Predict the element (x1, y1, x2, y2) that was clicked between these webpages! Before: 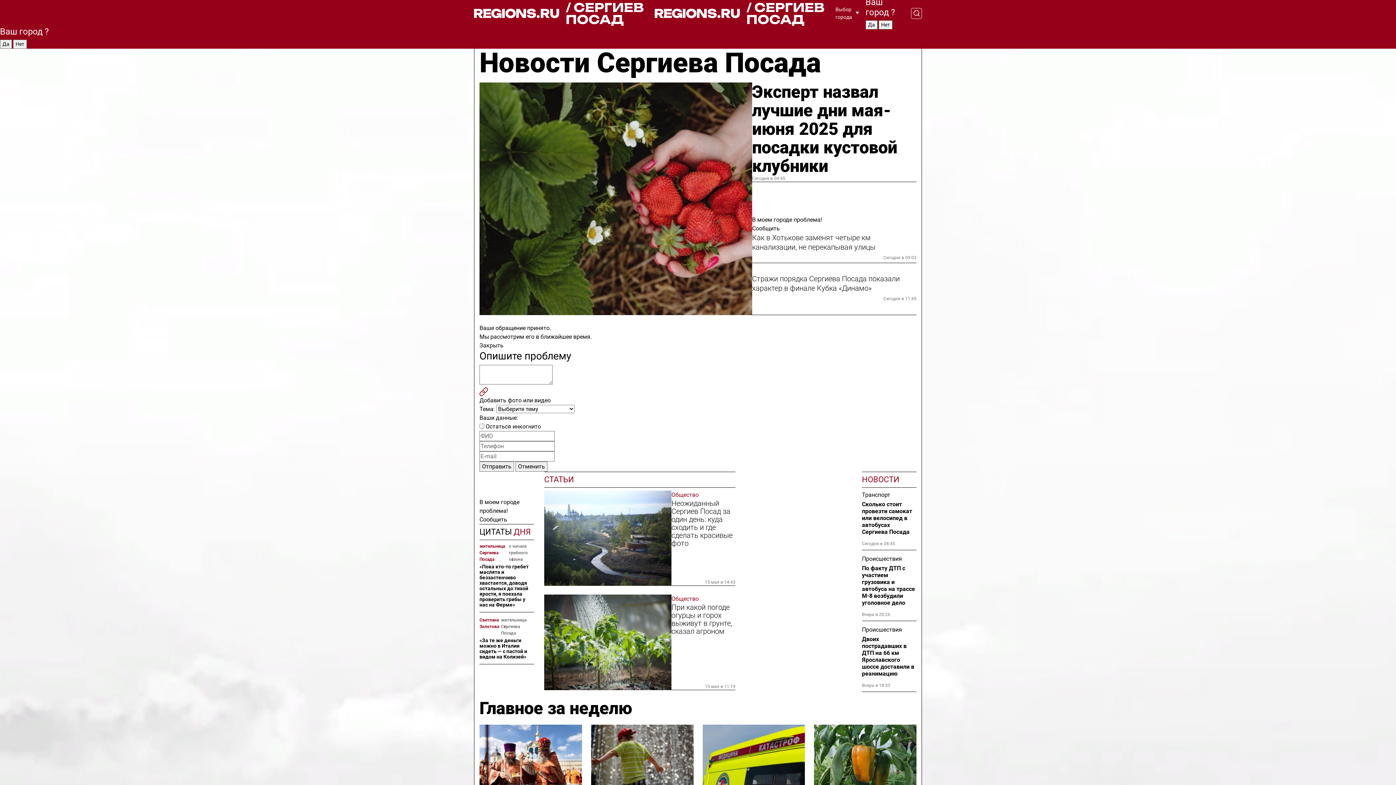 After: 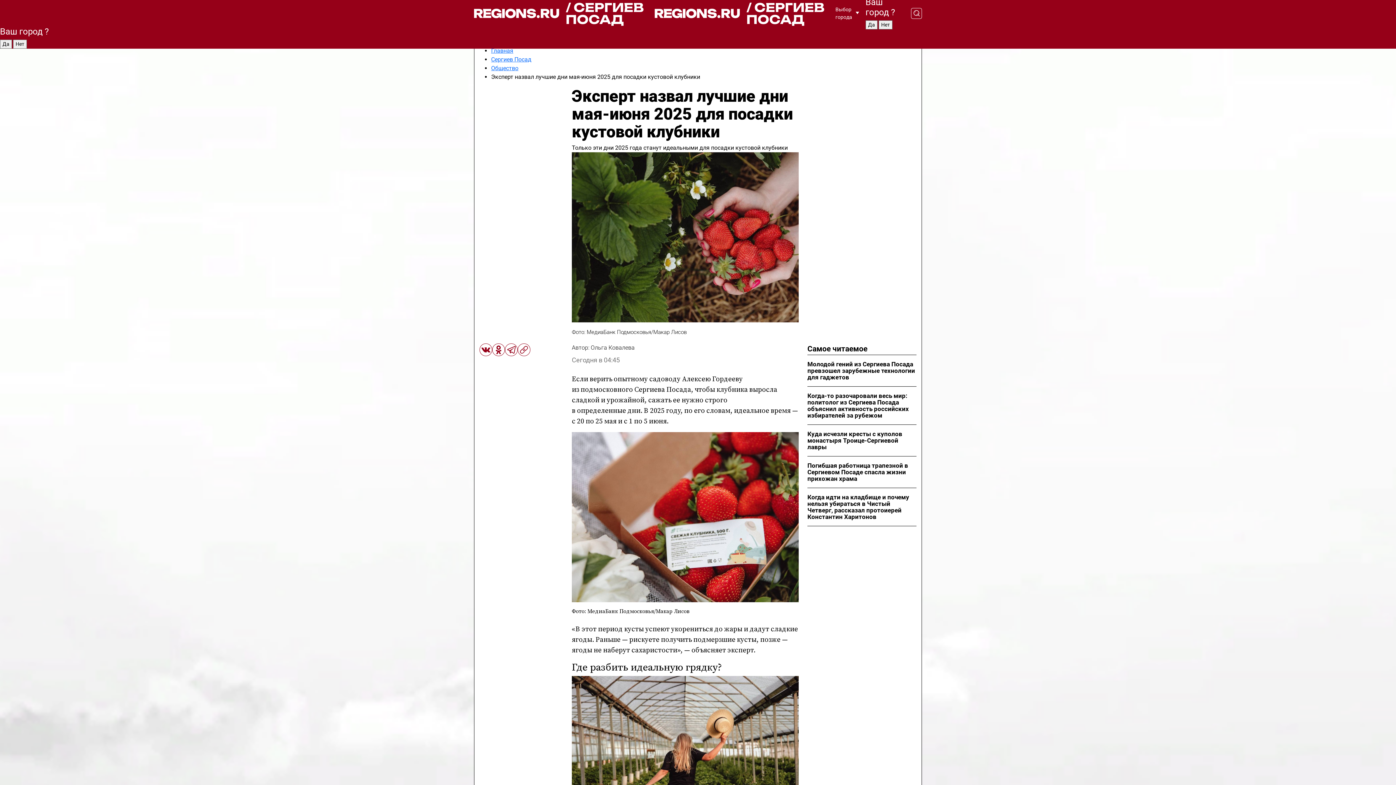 Action: label: Эксперт назвал лучшие дни мая-июня 2025 для посадки кустовой клубники bbox: (752, 82, 916, 175)